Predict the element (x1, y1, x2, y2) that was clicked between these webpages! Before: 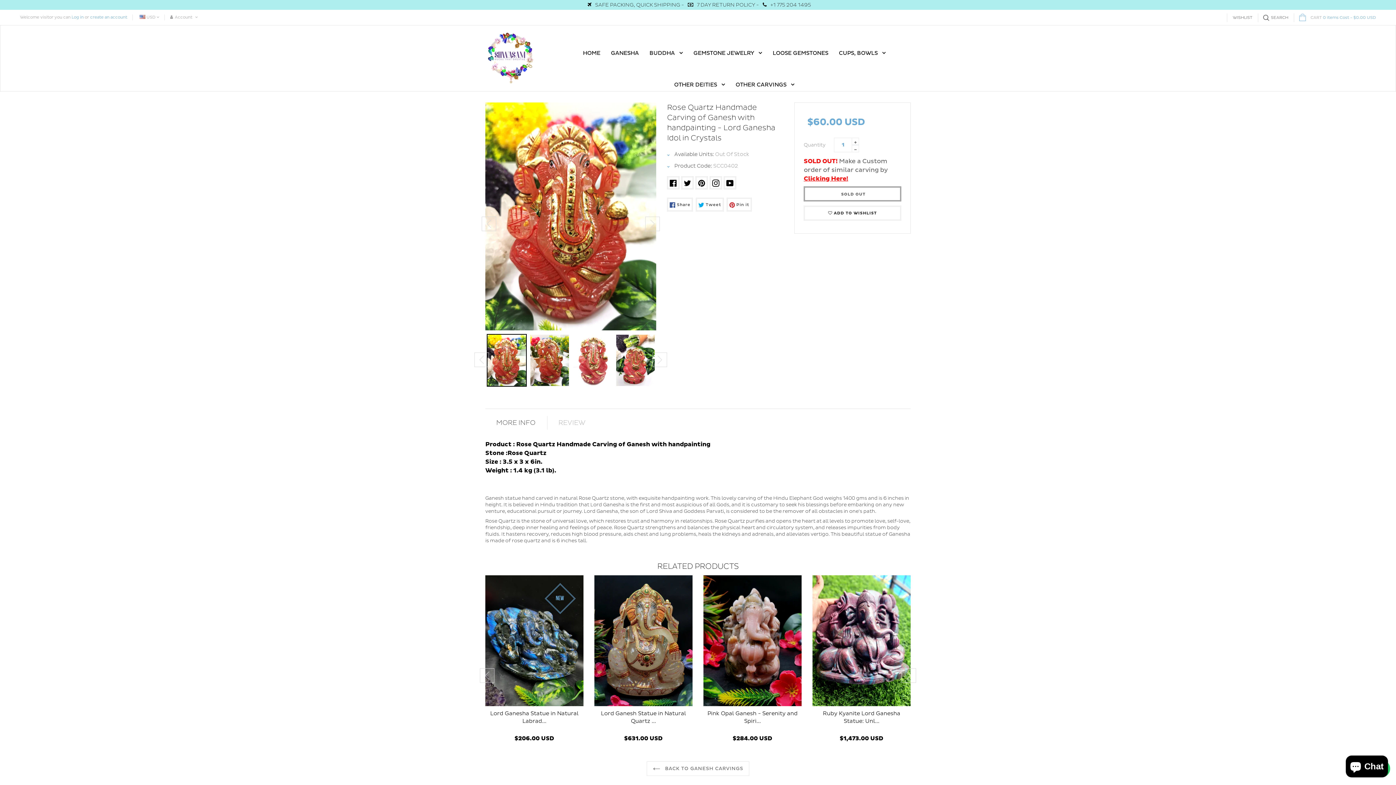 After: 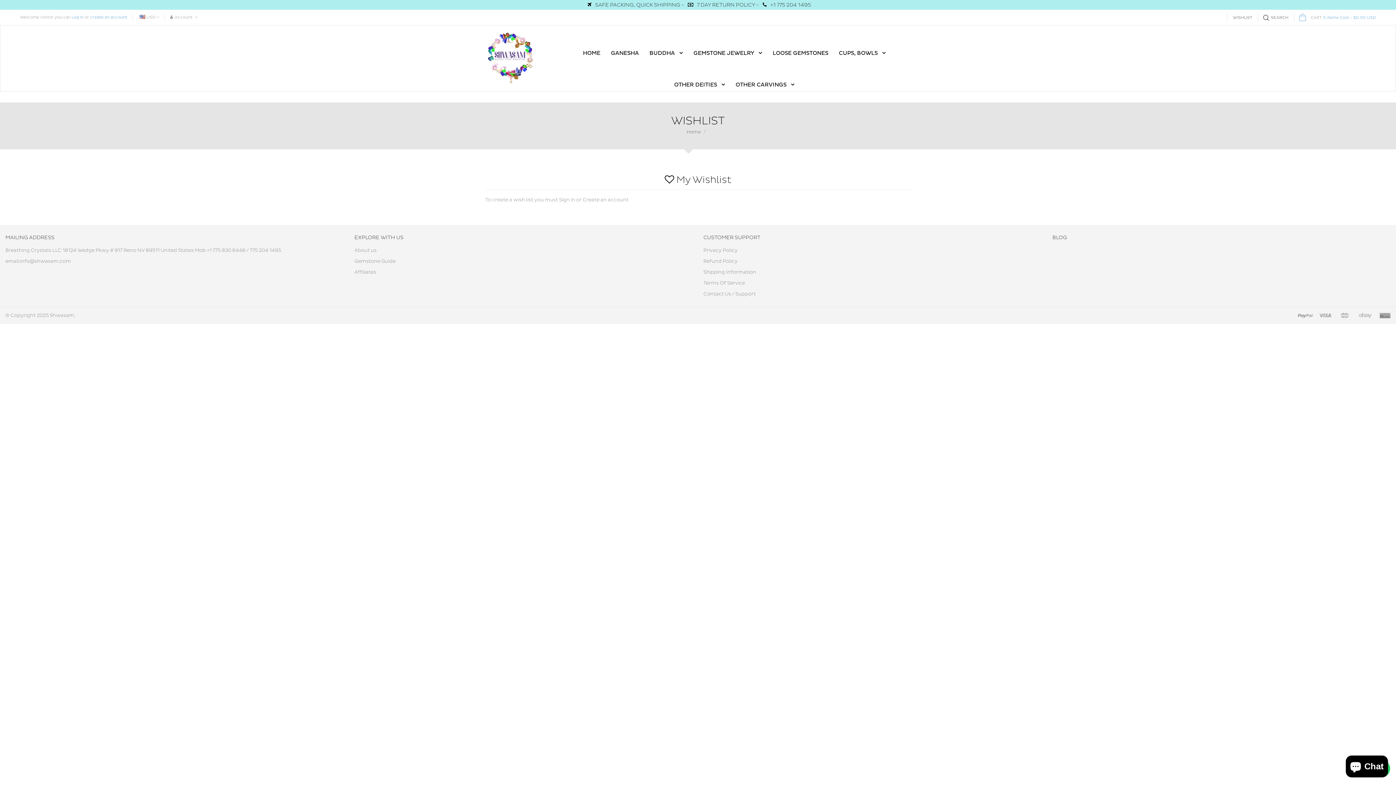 Action: label: WISHLIST bbox: (1233, 13, 1252, 22)